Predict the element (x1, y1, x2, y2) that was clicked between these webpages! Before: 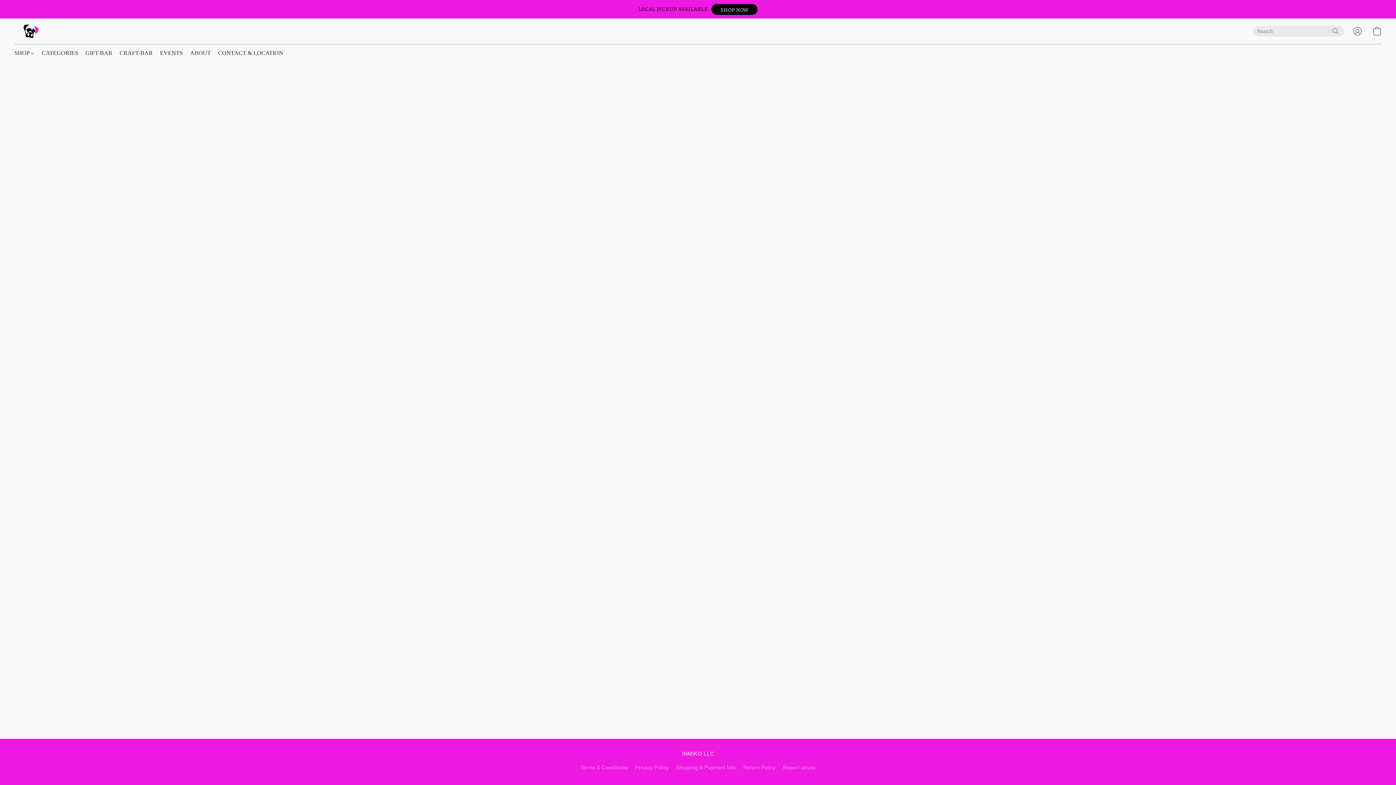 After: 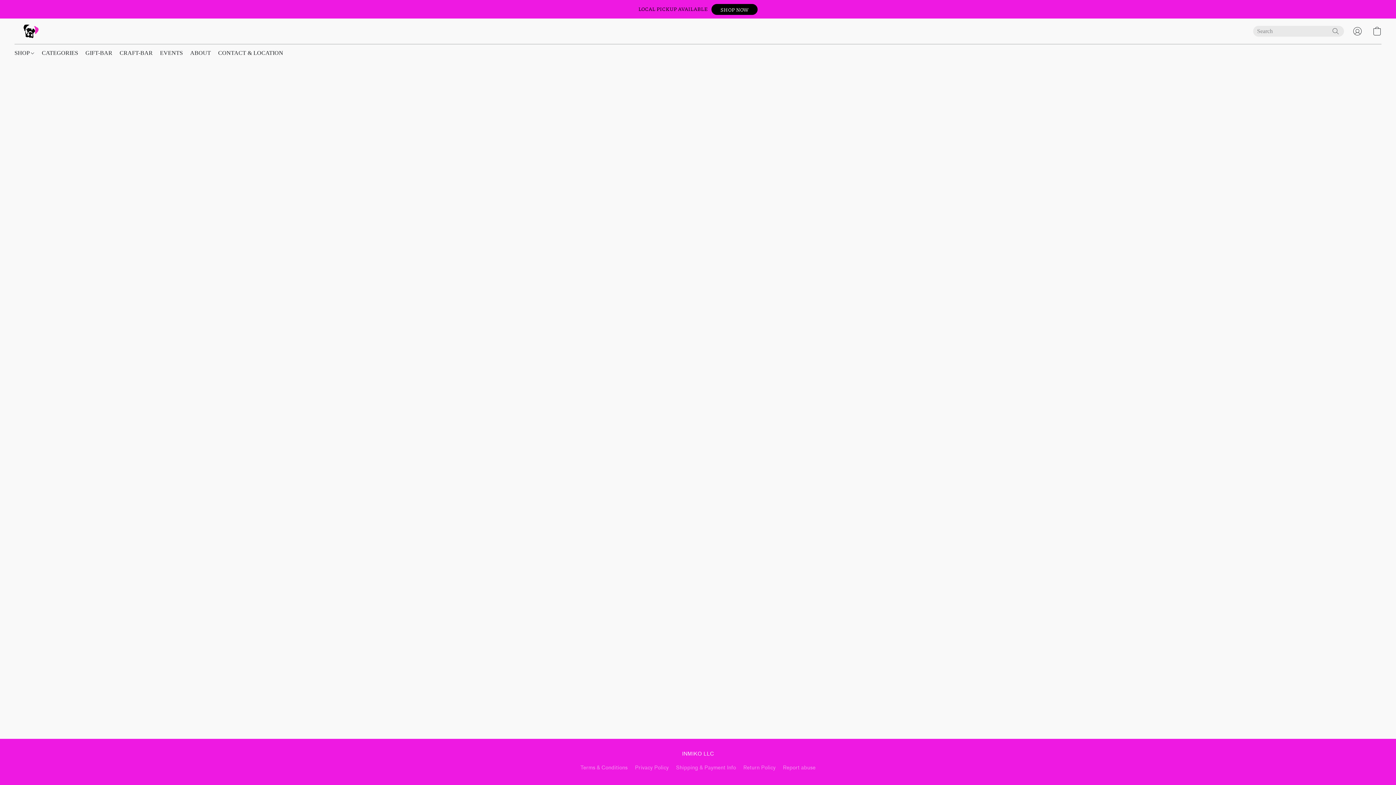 Action: bbox: (676, 764, 736, 772) label: Shipping & Payment Info